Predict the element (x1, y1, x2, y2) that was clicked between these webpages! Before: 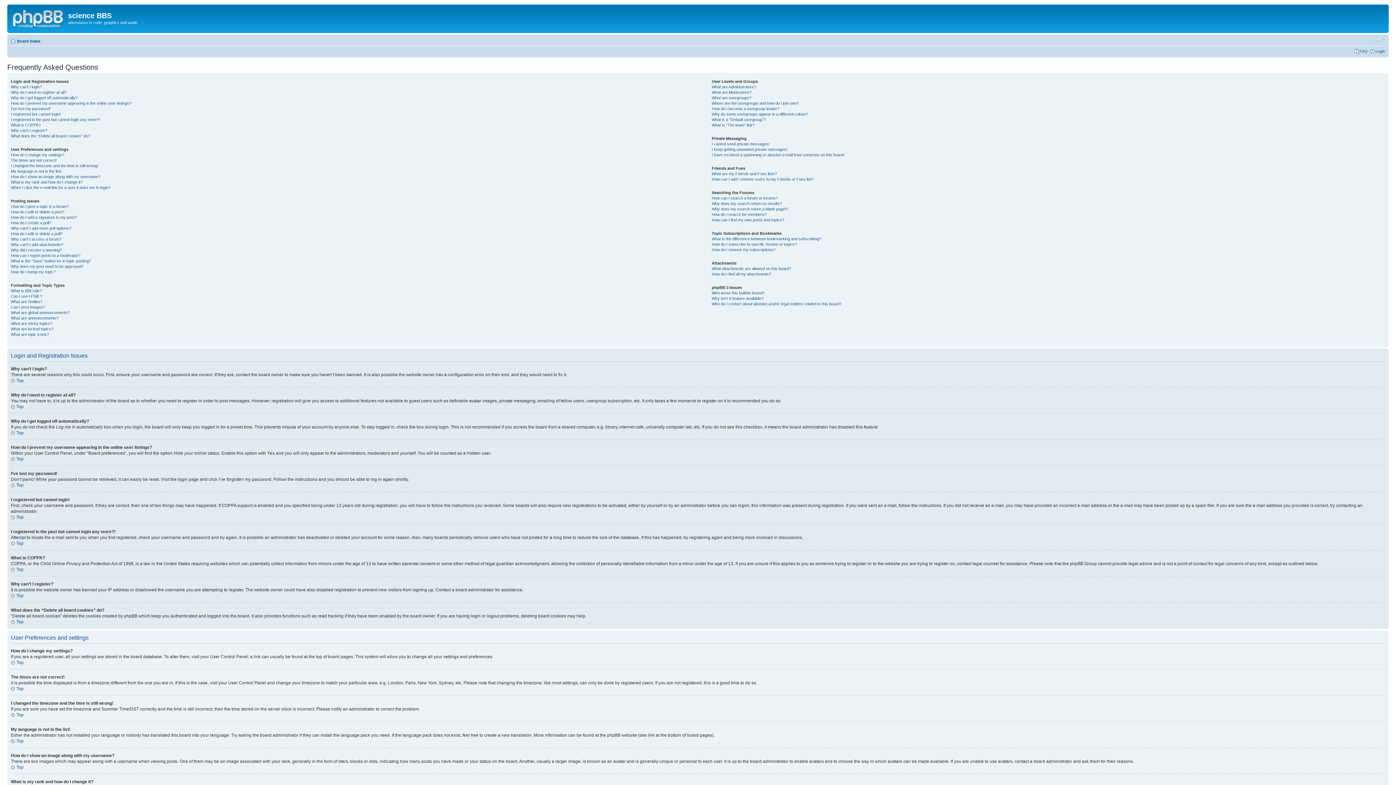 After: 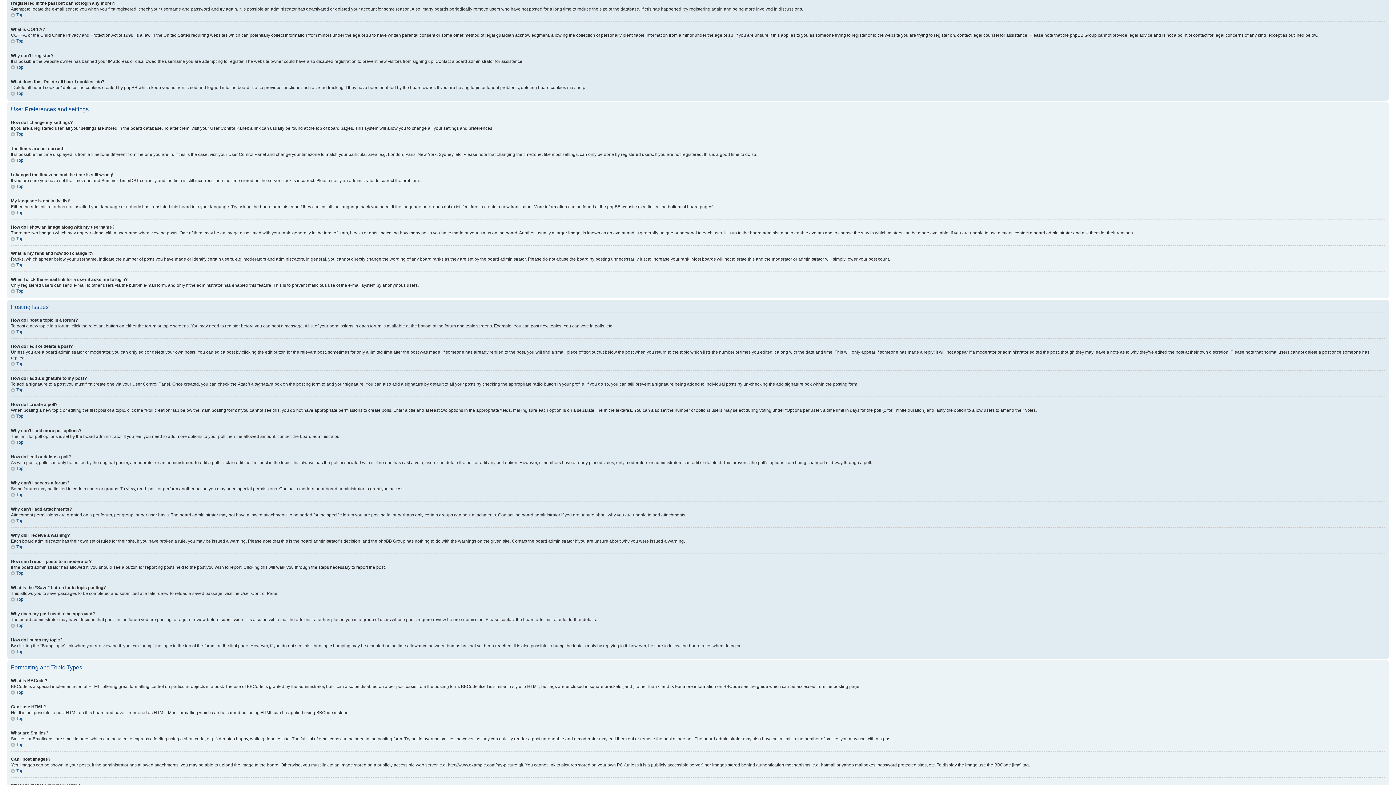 Action: bbox: (10, 117, 100, 121) label: I registered in the past but cannot login any more?!